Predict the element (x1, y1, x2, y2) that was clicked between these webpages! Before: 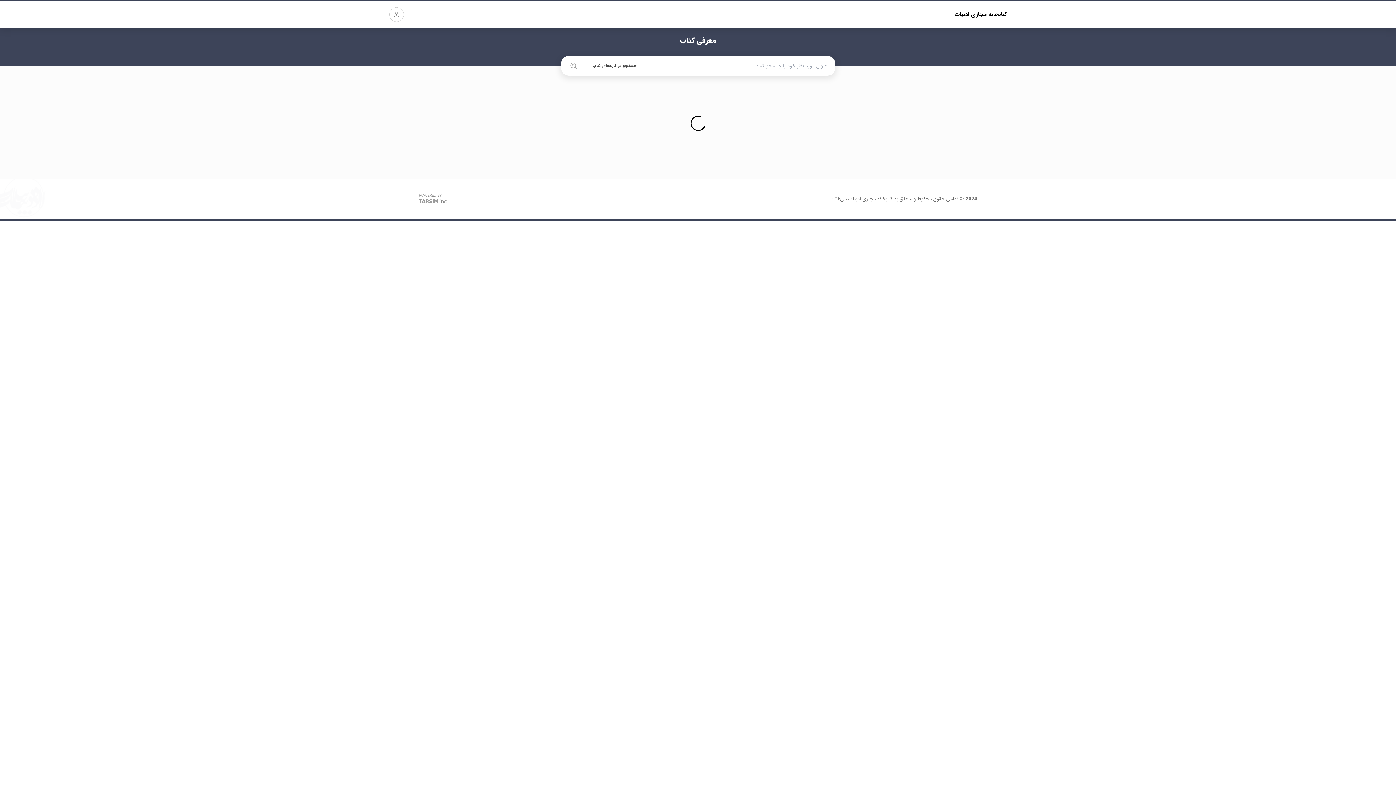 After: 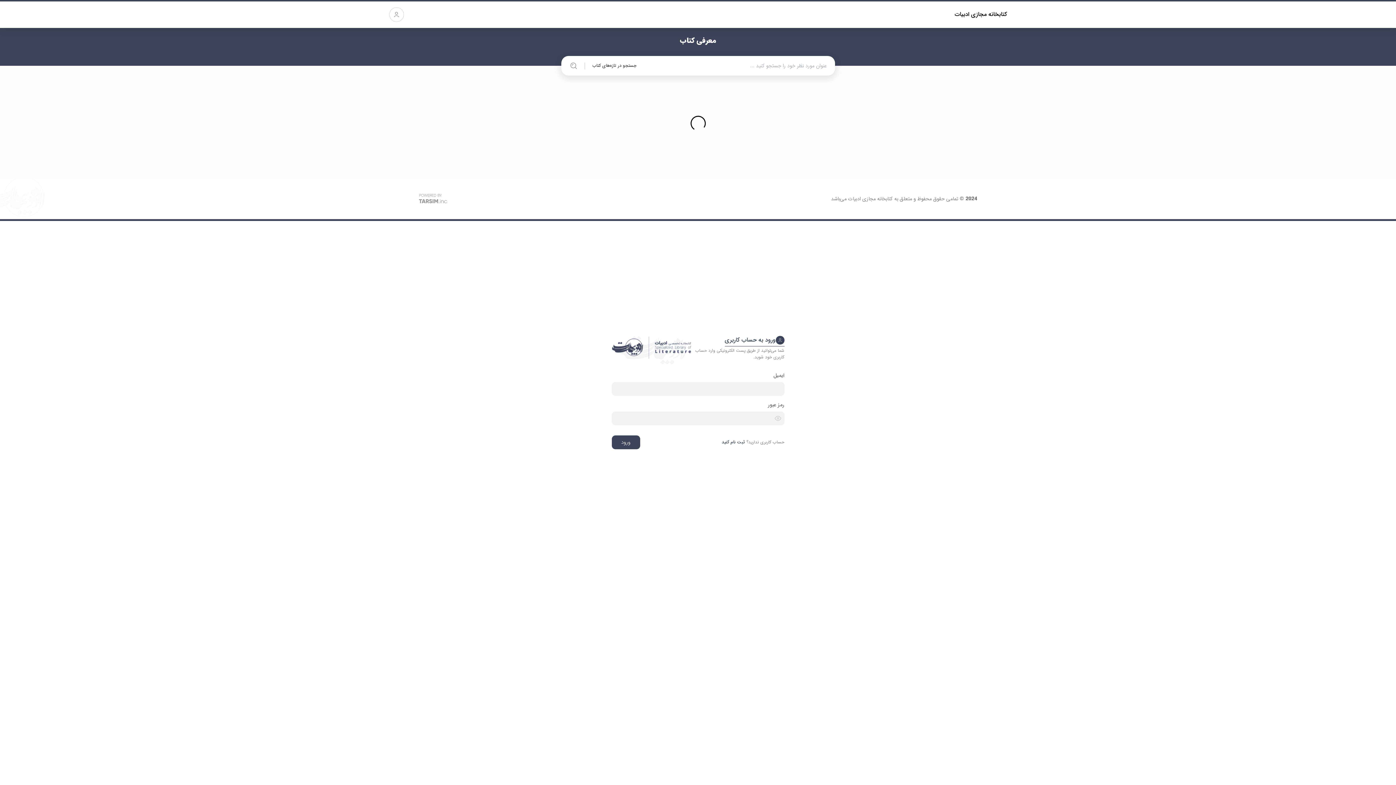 Action: bbox: (389, 7, 404, 22)